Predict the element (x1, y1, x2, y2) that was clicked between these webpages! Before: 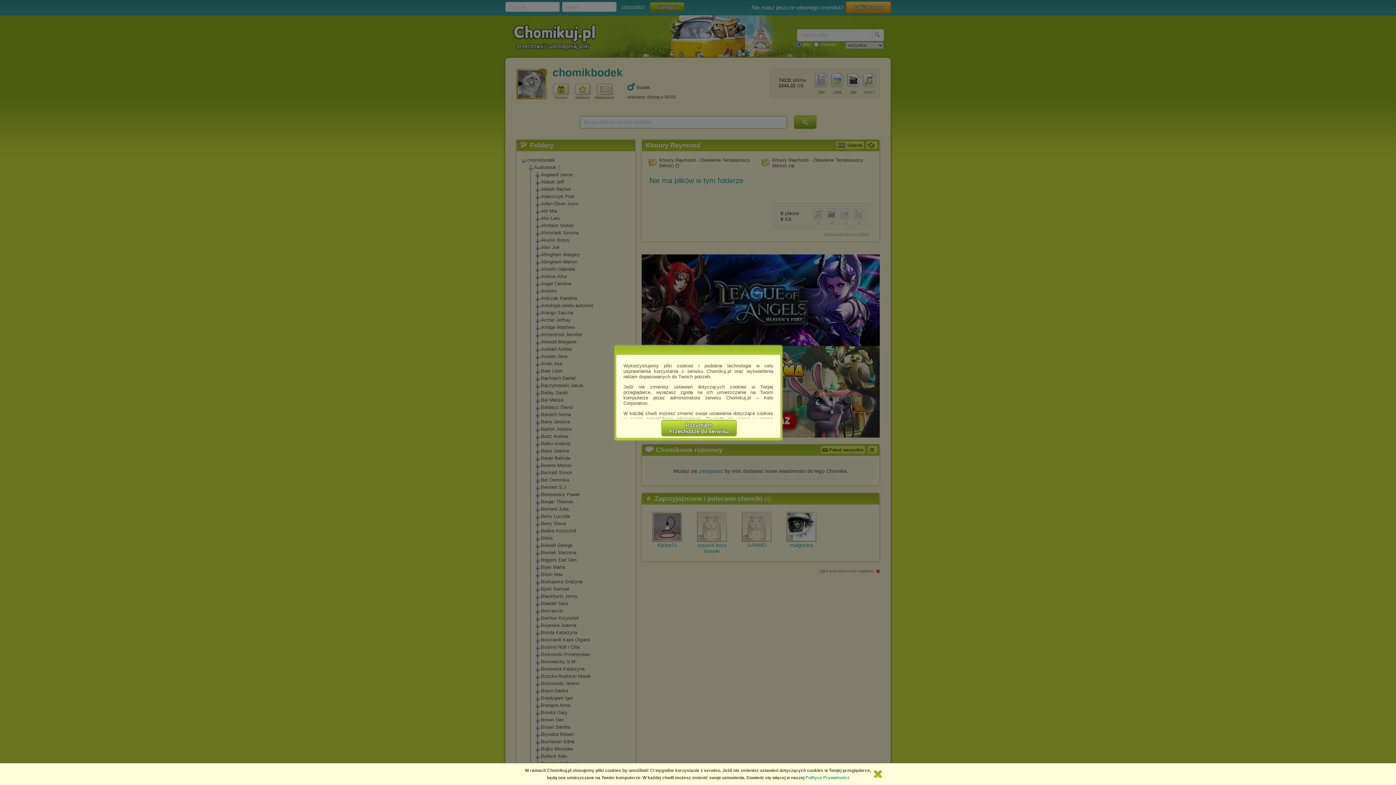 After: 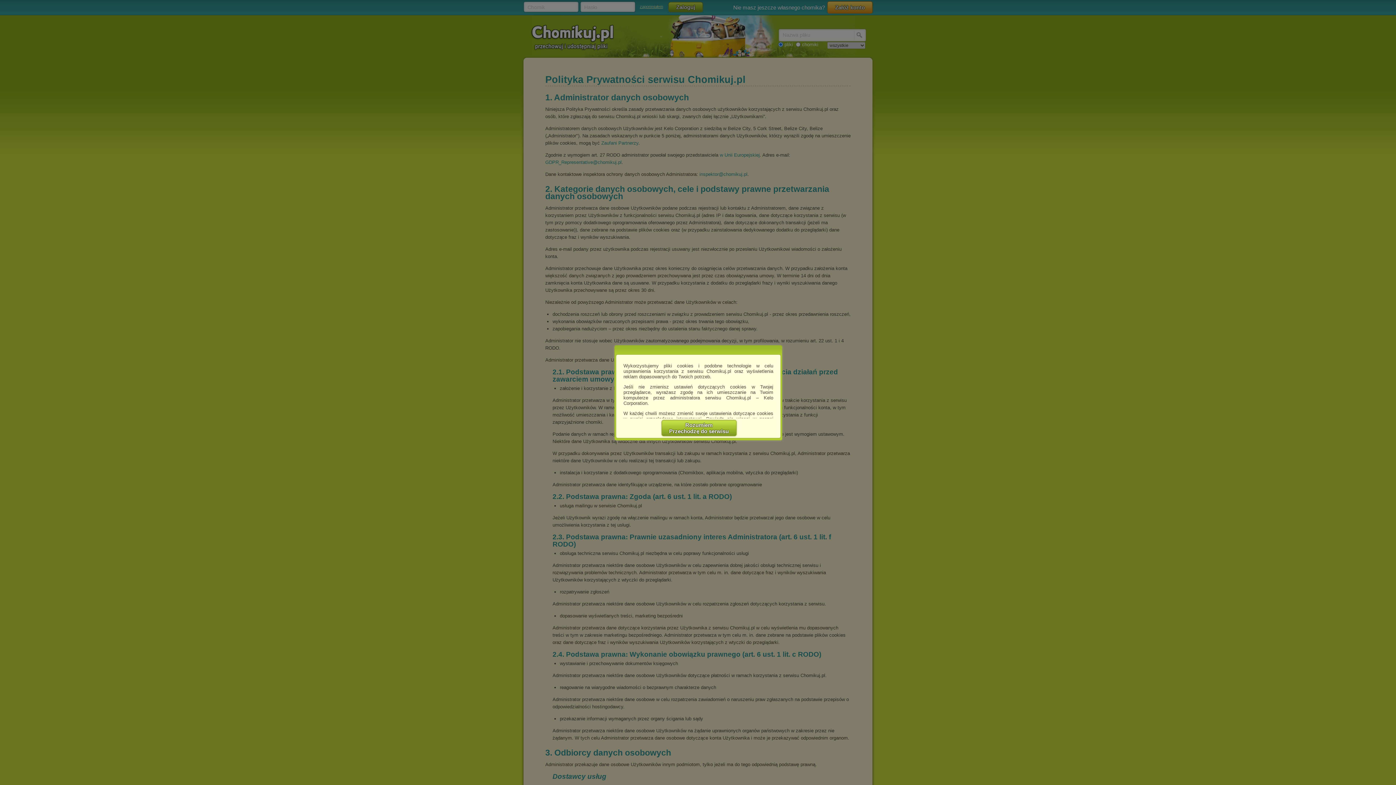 Action: label: Polityce Prywatności bbox: (805, 775, 849, 780)